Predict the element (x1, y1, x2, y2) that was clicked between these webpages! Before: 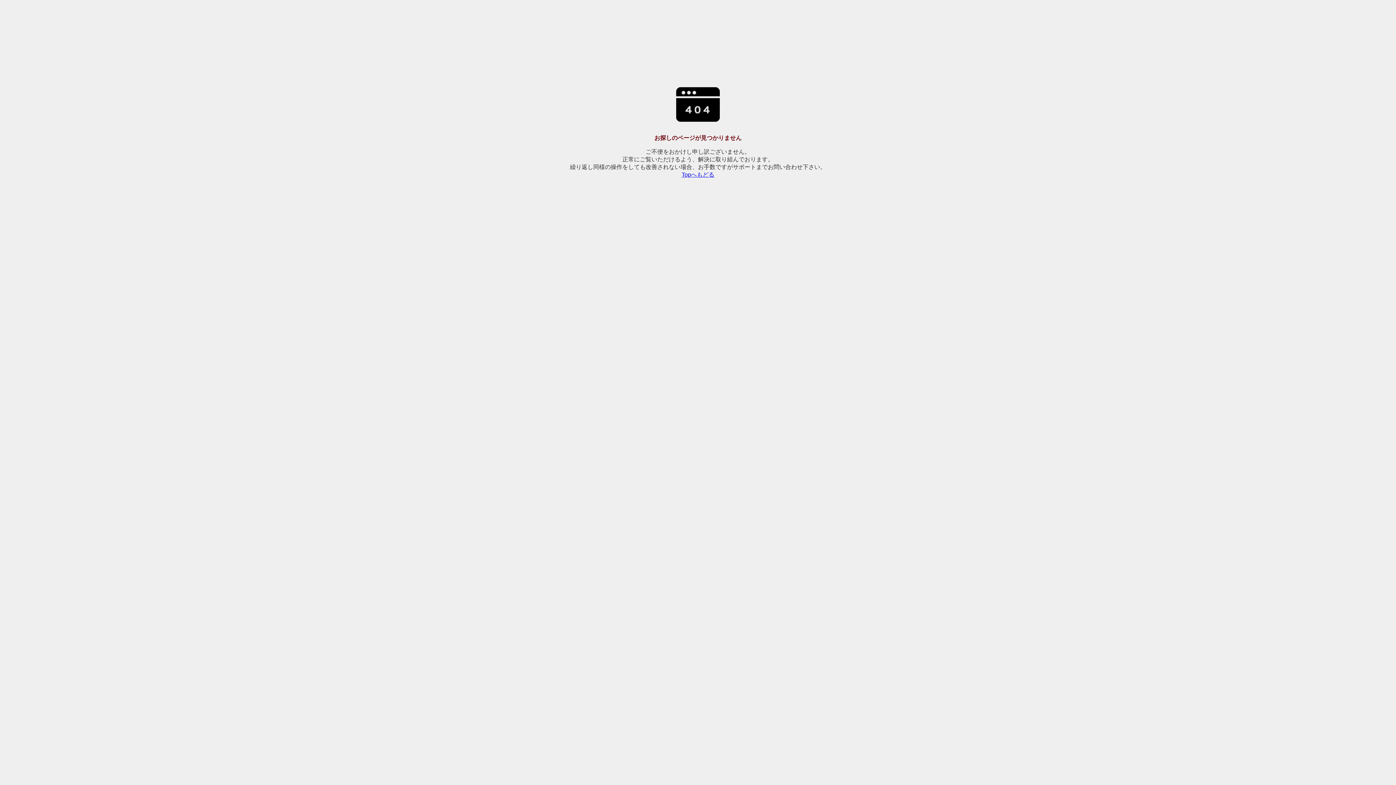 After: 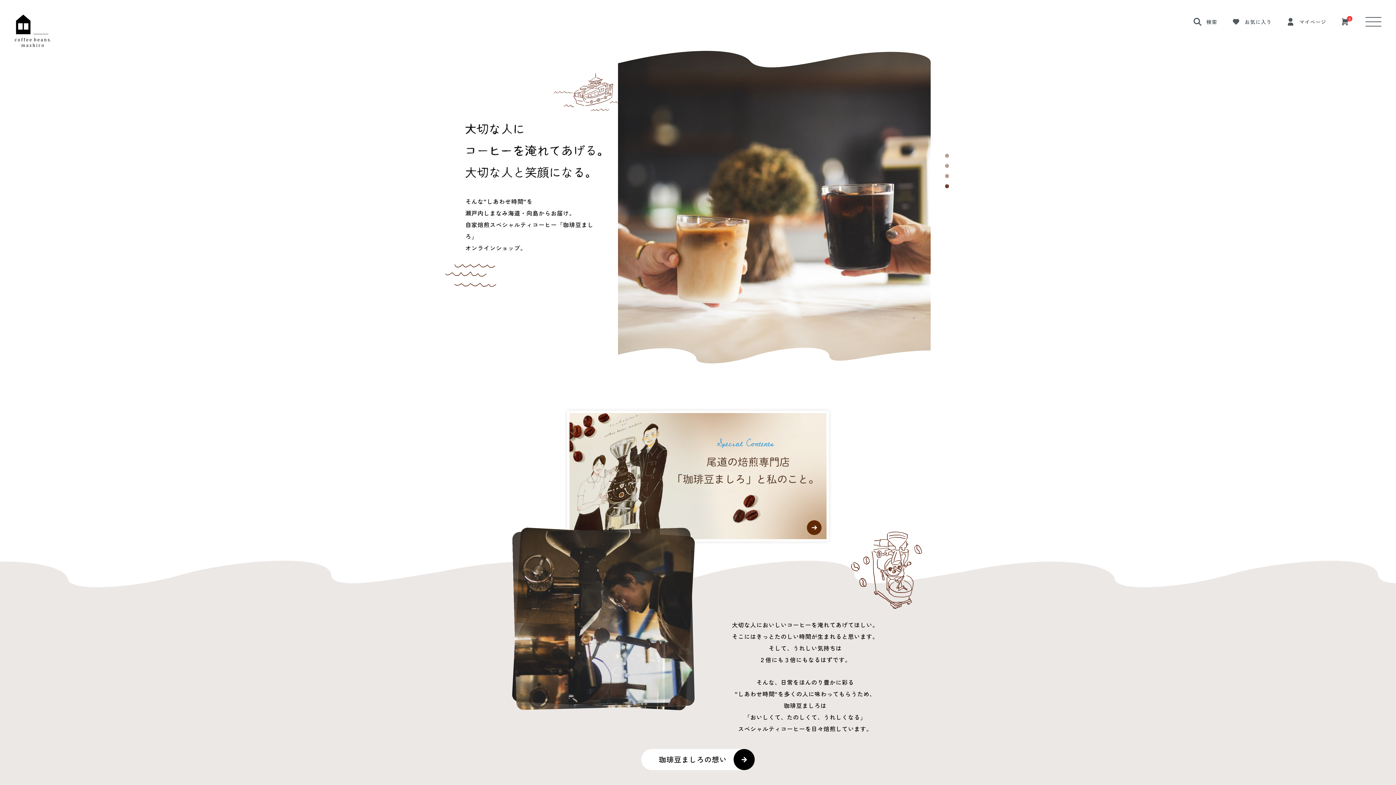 Action: bbox: (681, 171, 714, 177) label: Topへもどる